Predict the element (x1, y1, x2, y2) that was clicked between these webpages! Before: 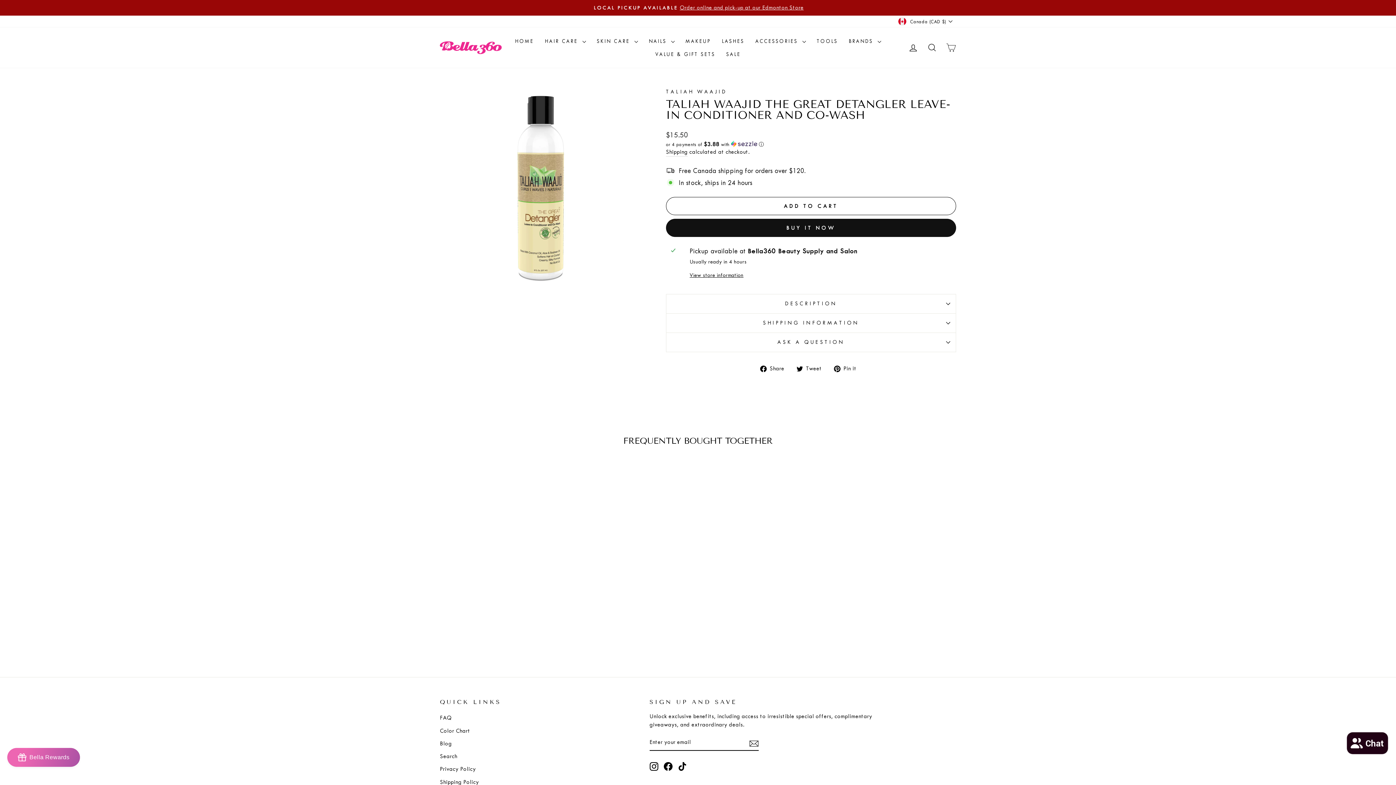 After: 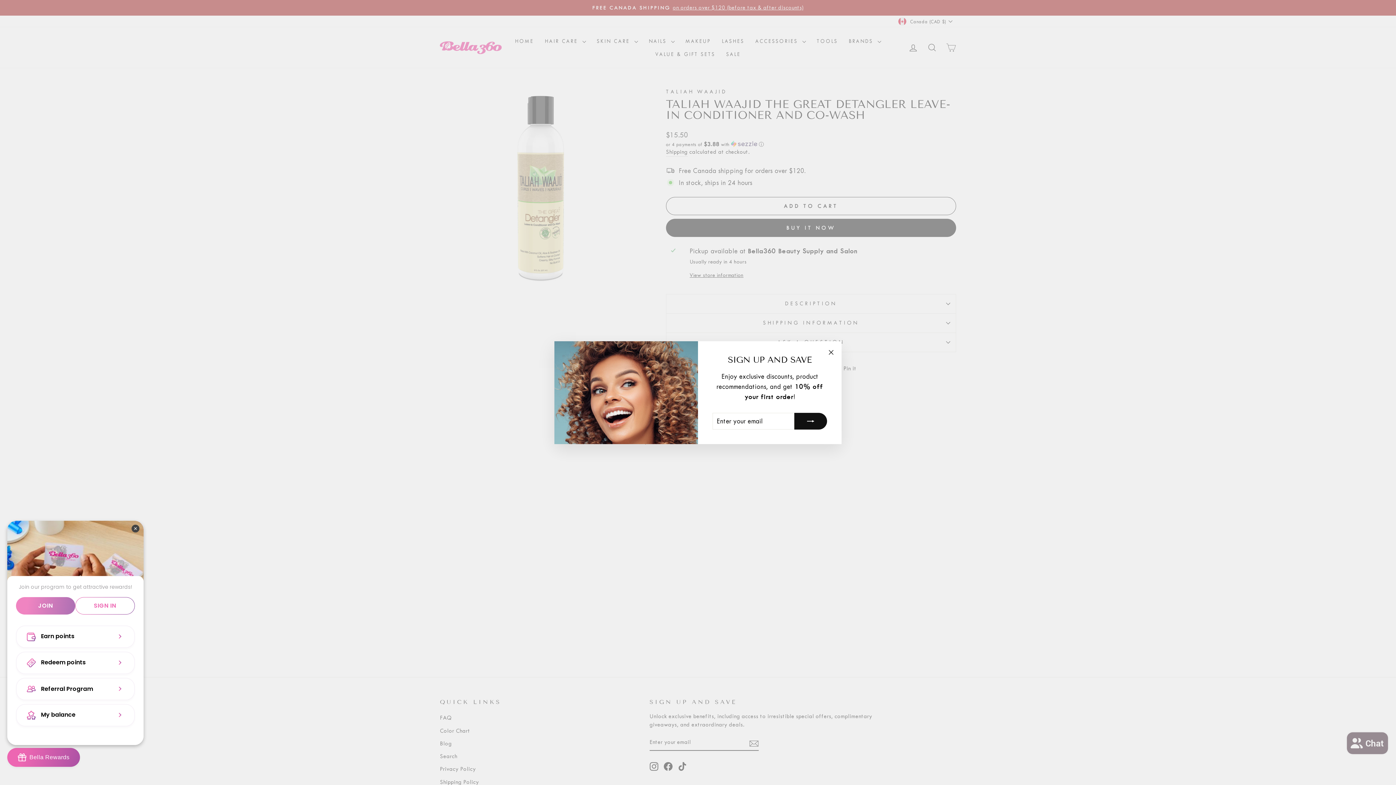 Action: bbox: (7, 748, 80, 767) label: BON-Loyalty-btn